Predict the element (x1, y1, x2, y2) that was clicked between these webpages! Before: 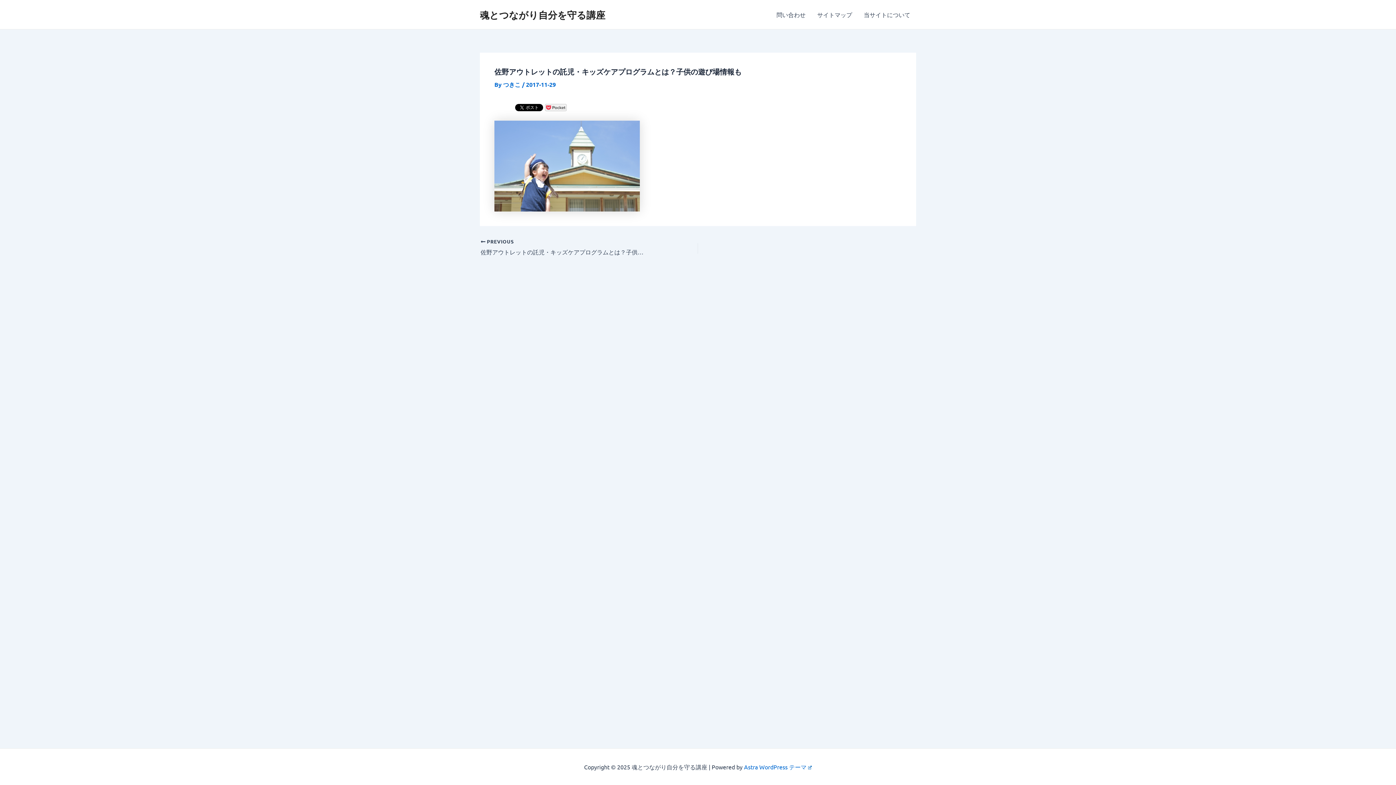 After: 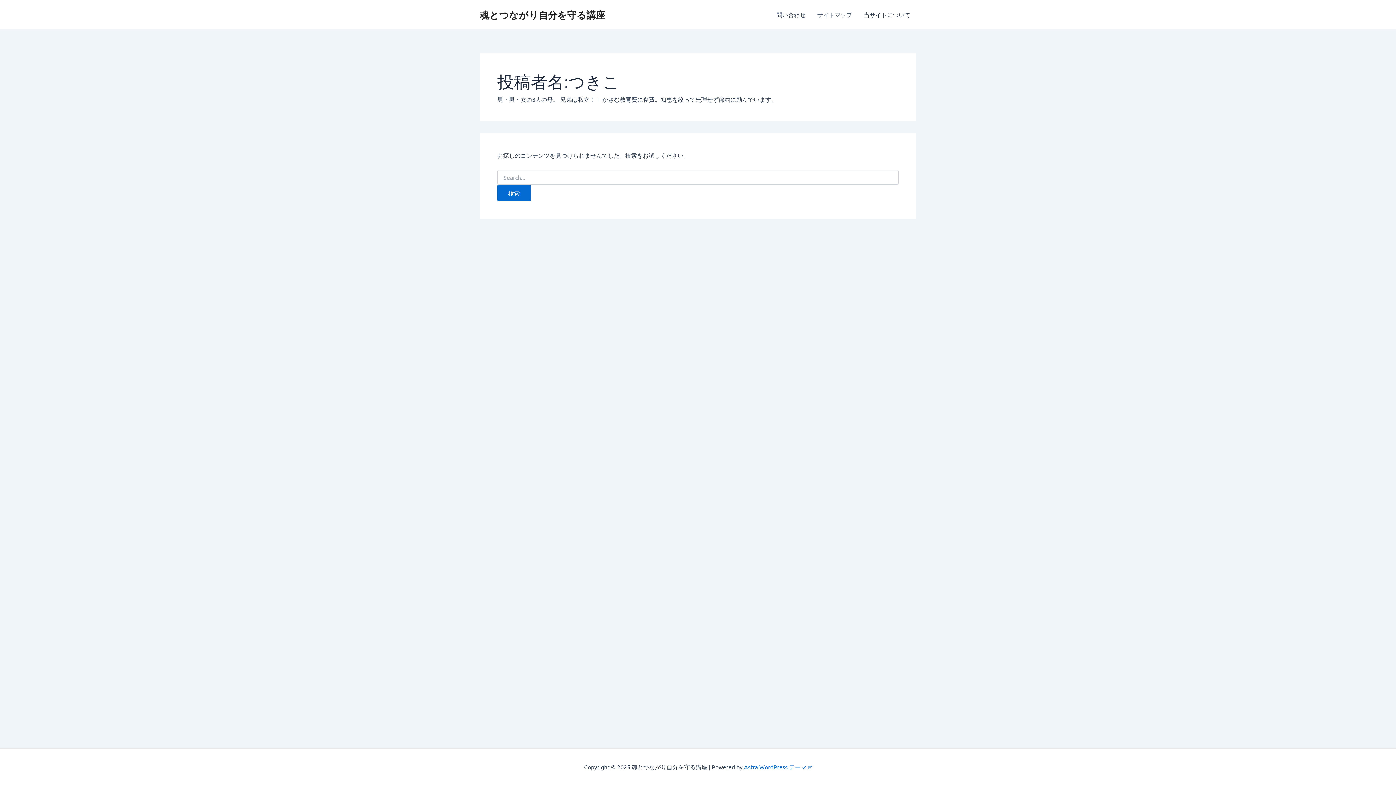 Action: label: つきこ  bbox: (503, 80, 522, 88)